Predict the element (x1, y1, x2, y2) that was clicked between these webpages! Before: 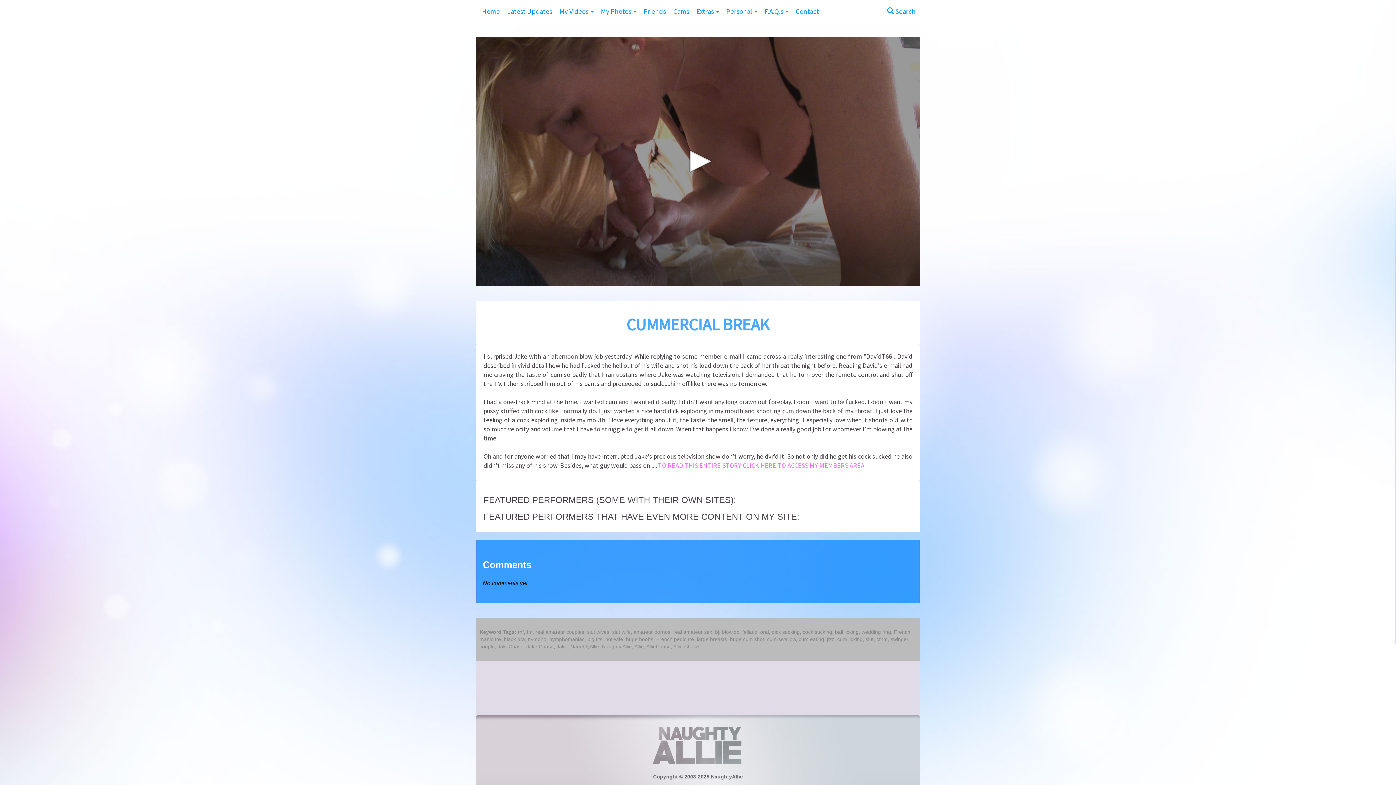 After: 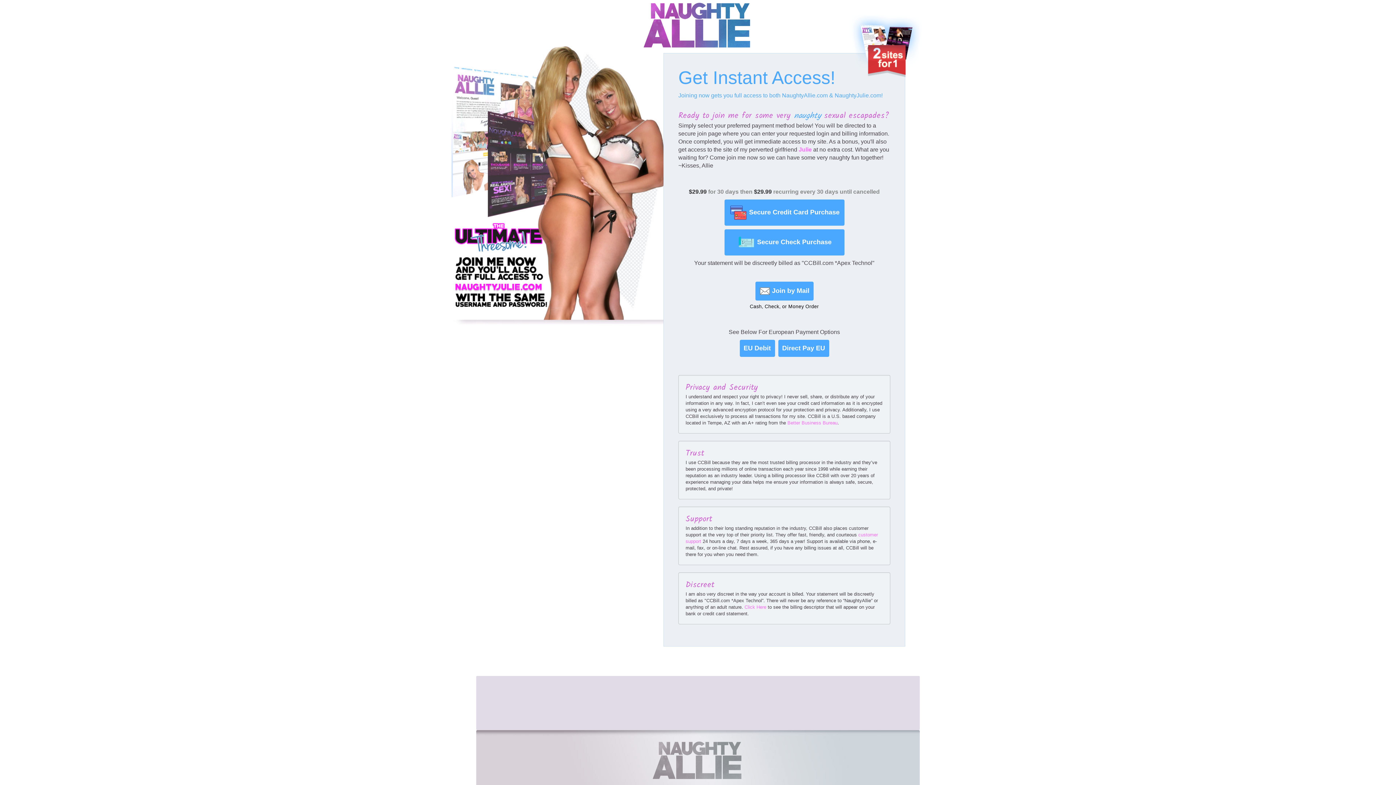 Action: bbox: (658, 461, 864, 469) label: TO READ THIS ENTIRE STORY CLICK HERE TO ACCESS MY MEMBERS AREA